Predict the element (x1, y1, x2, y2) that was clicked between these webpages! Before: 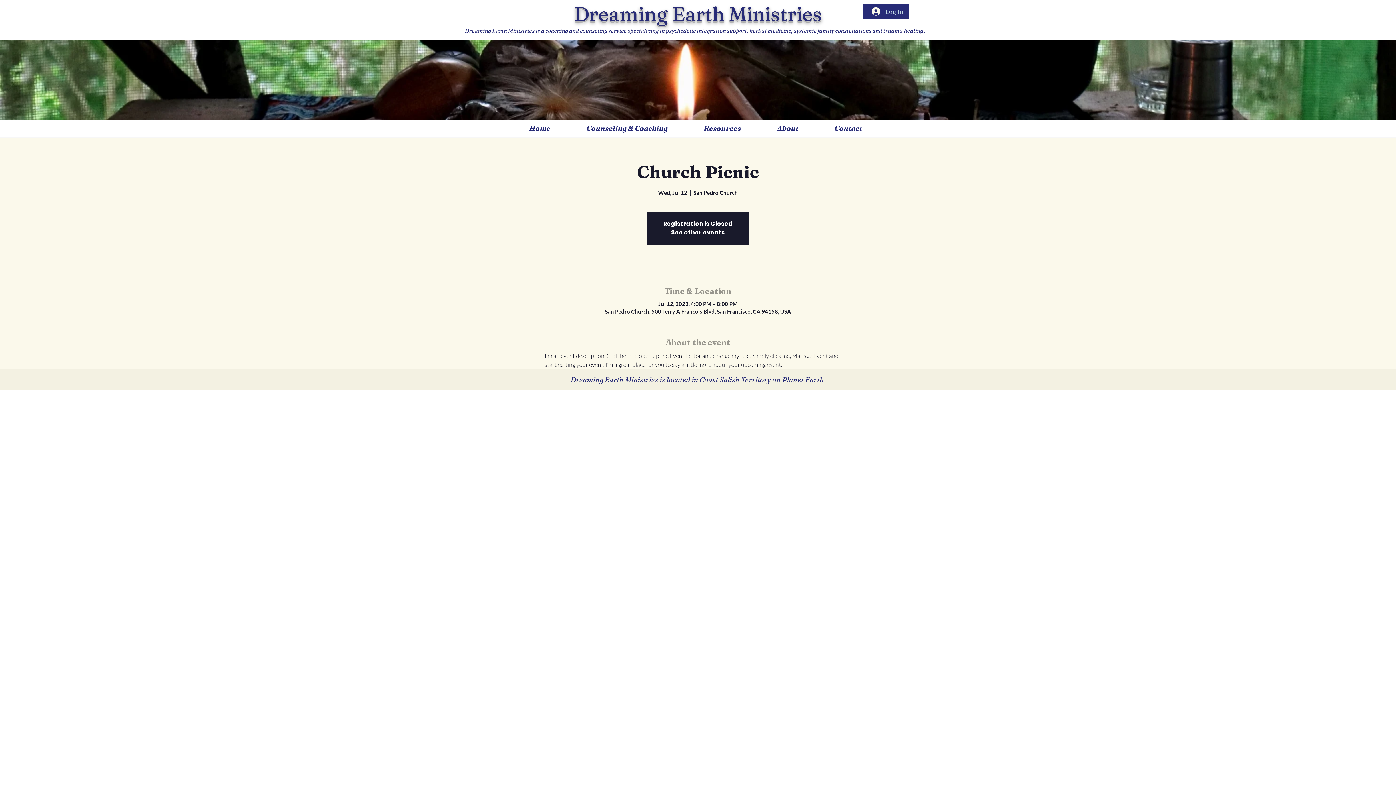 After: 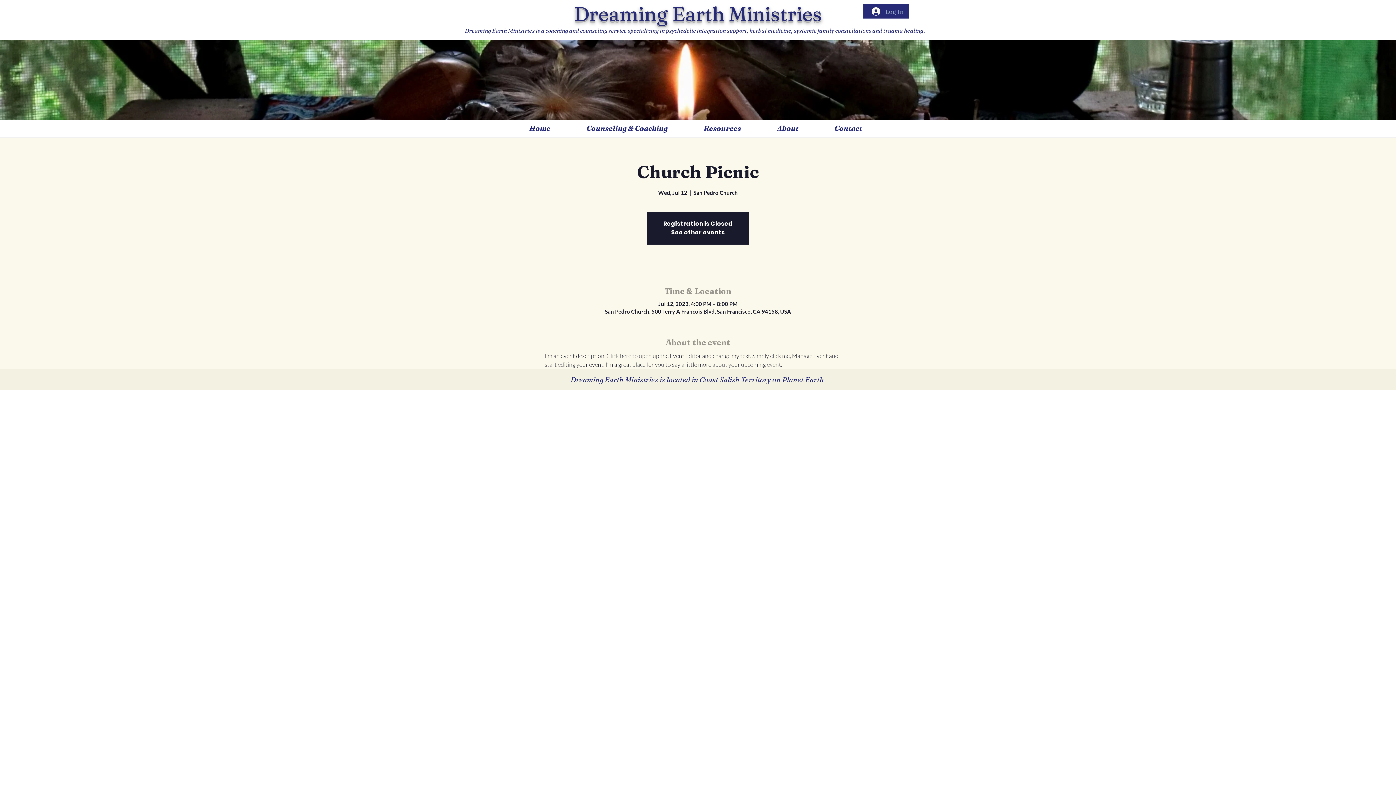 Action: label: Log In bbox: (866, 4, 909, 17)